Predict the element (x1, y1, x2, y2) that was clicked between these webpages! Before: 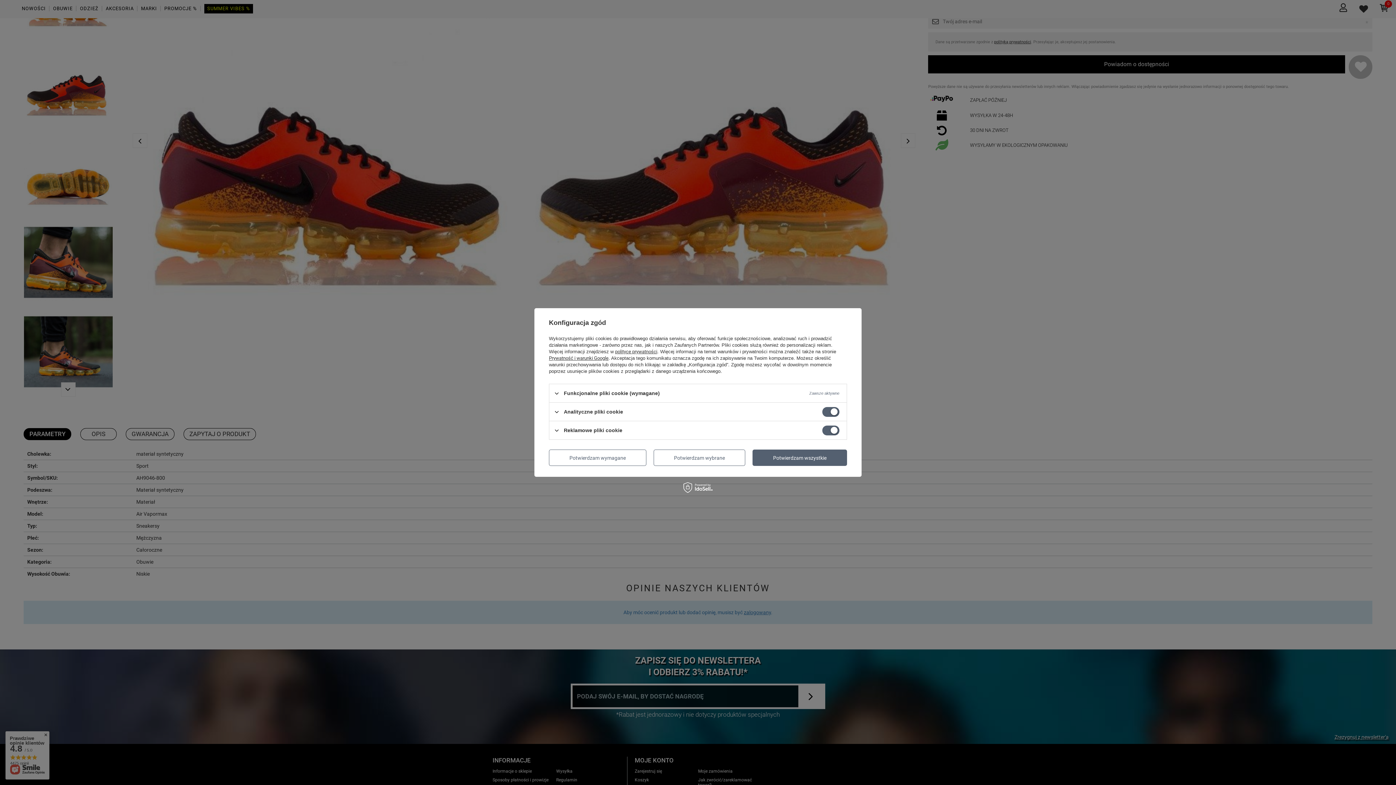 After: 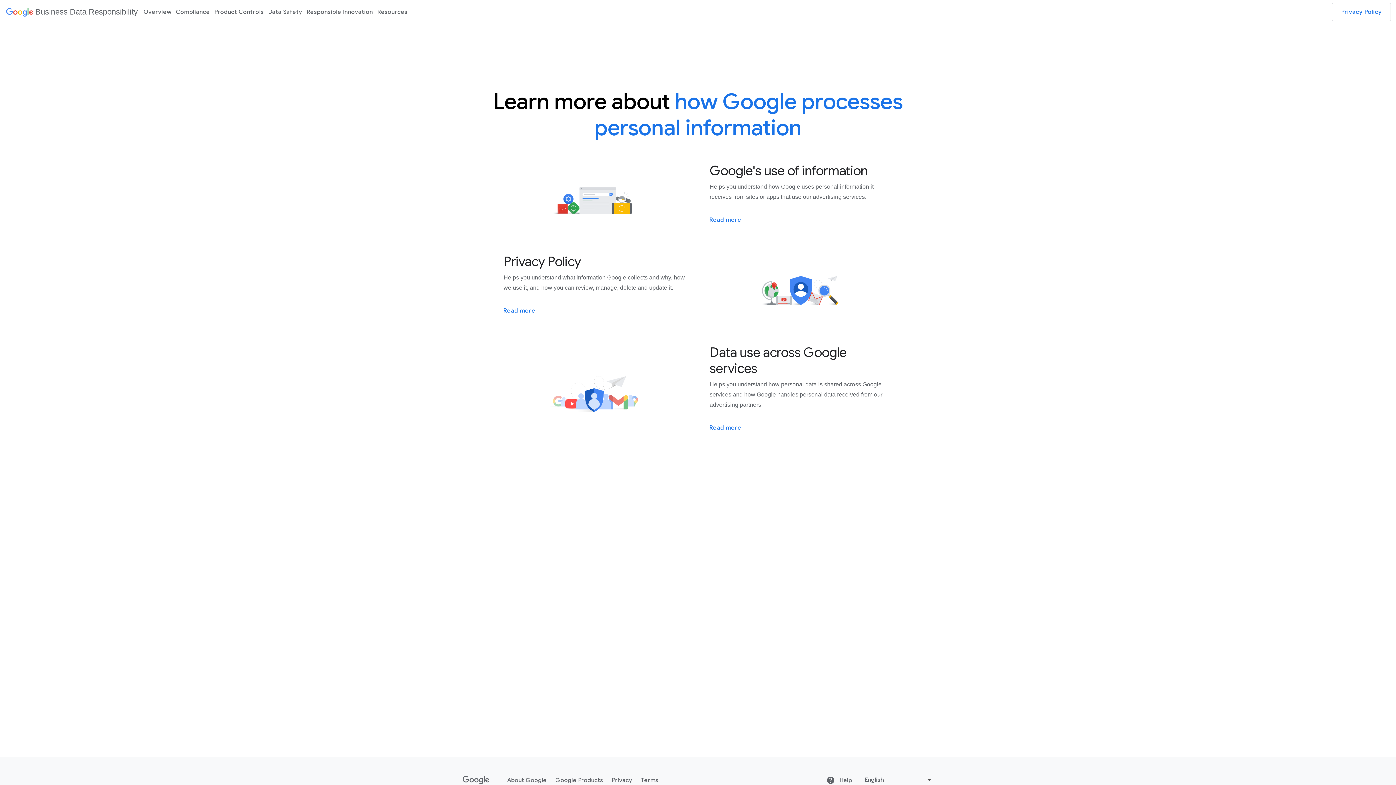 Action: label: Prywatność i warunki Google bbox: (549, 355, 608, 361)